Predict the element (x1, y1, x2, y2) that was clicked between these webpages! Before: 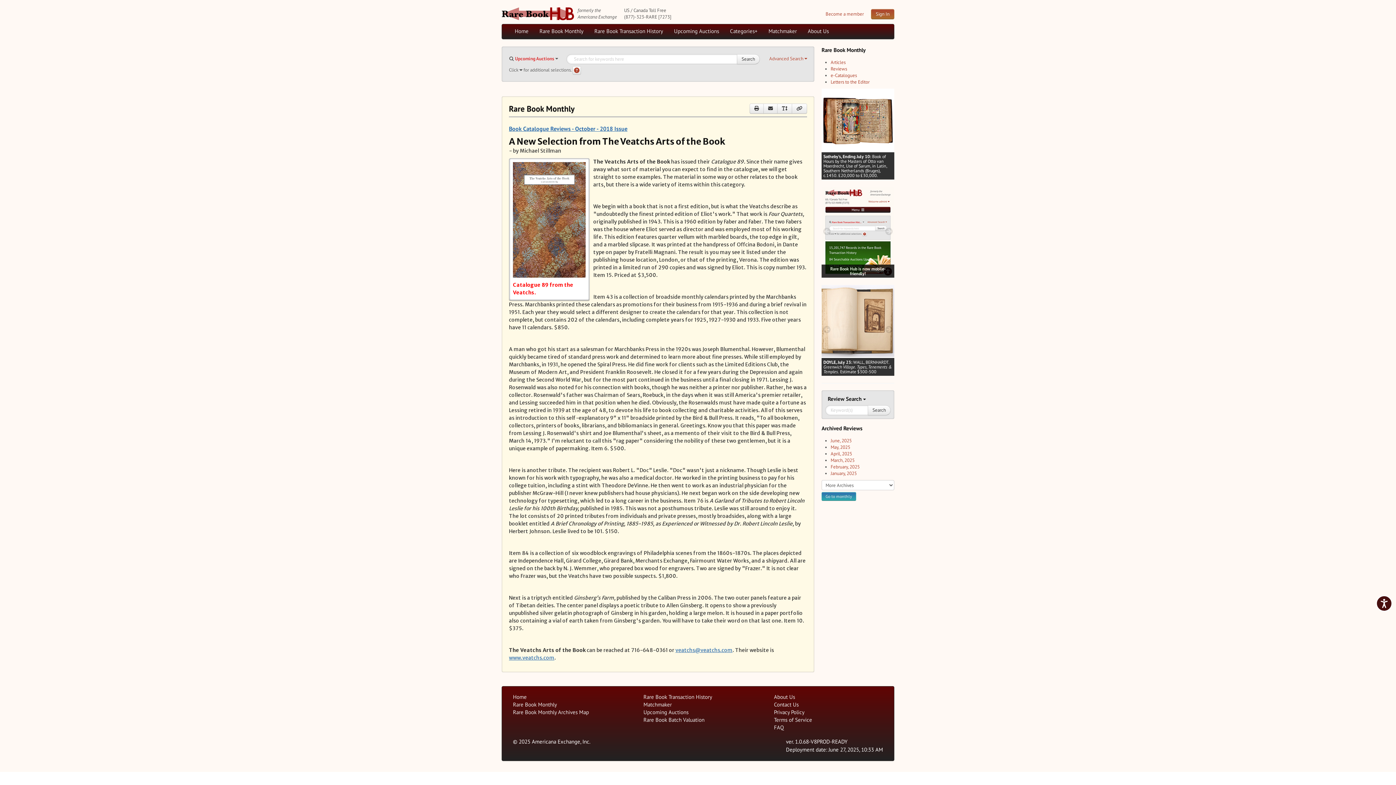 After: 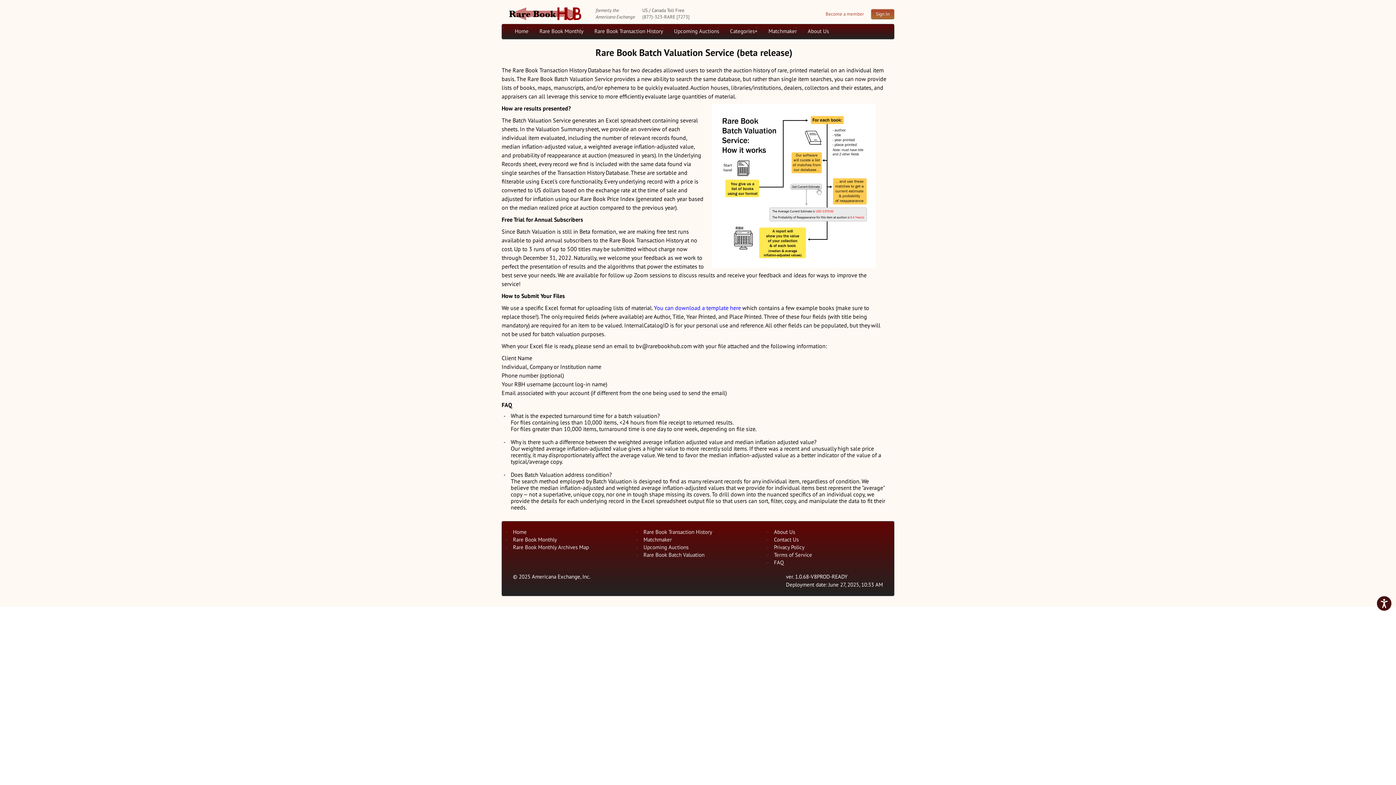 Action: label: Rare Book Batch Valuation bbox: (643, 716, 704, 723)